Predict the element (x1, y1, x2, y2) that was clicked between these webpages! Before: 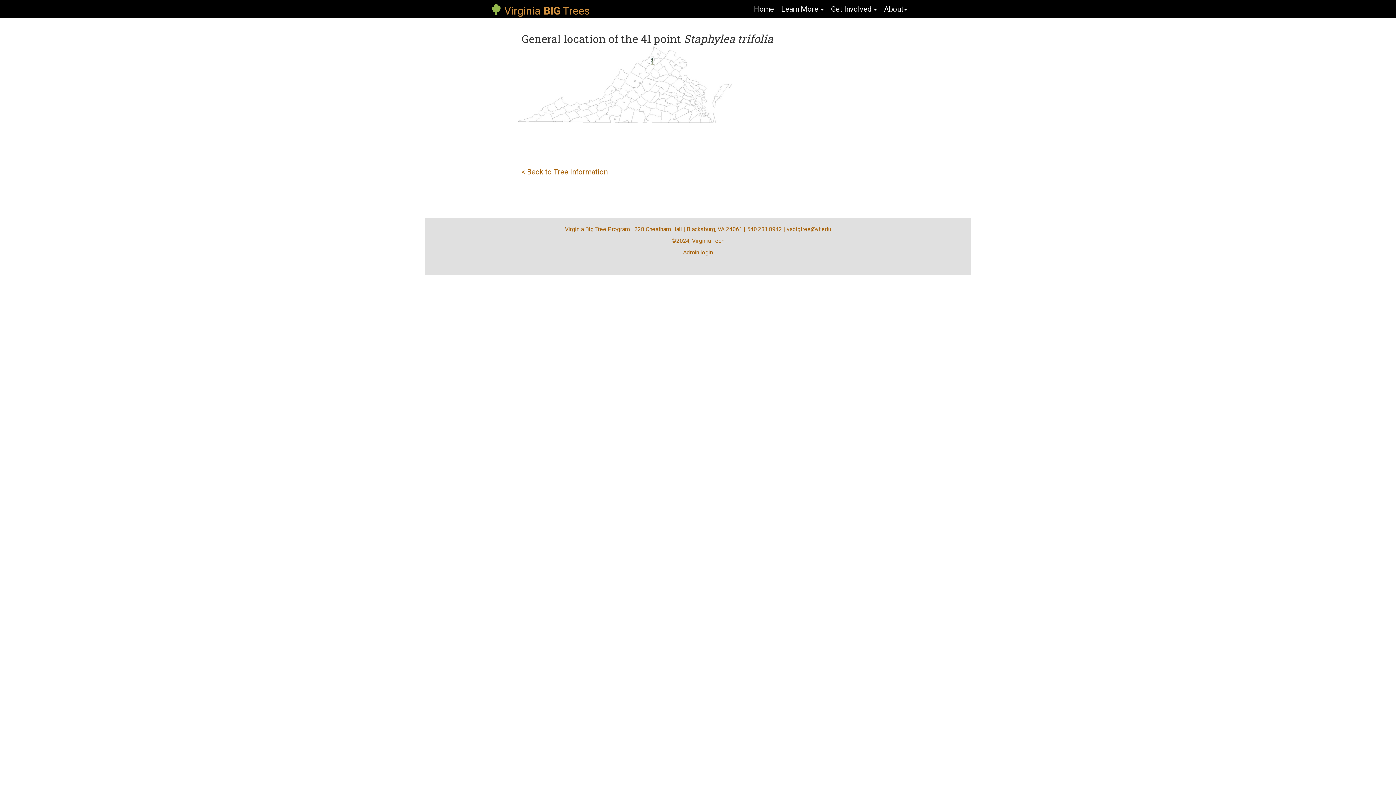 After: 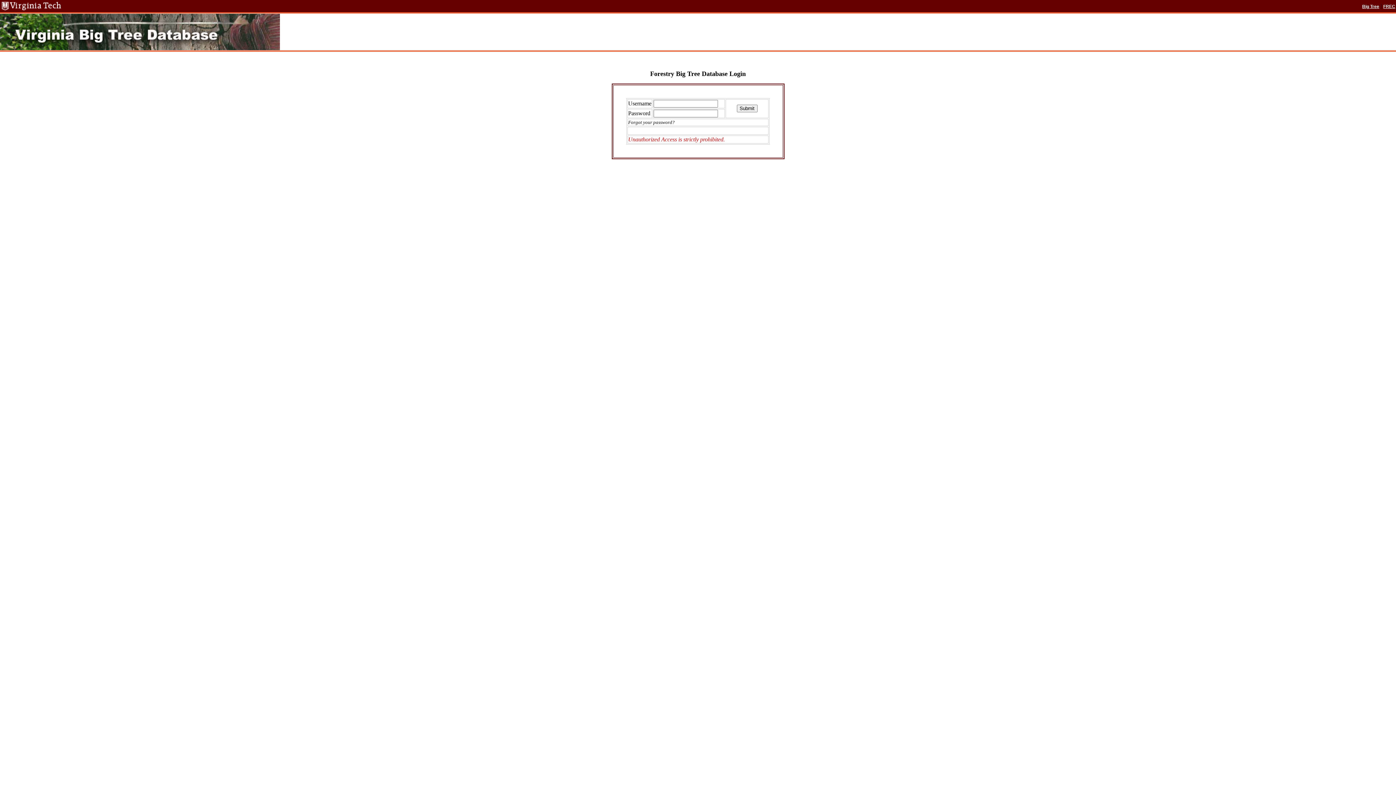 Action: bbox: (683, 249, 713, 256) label: Admin login